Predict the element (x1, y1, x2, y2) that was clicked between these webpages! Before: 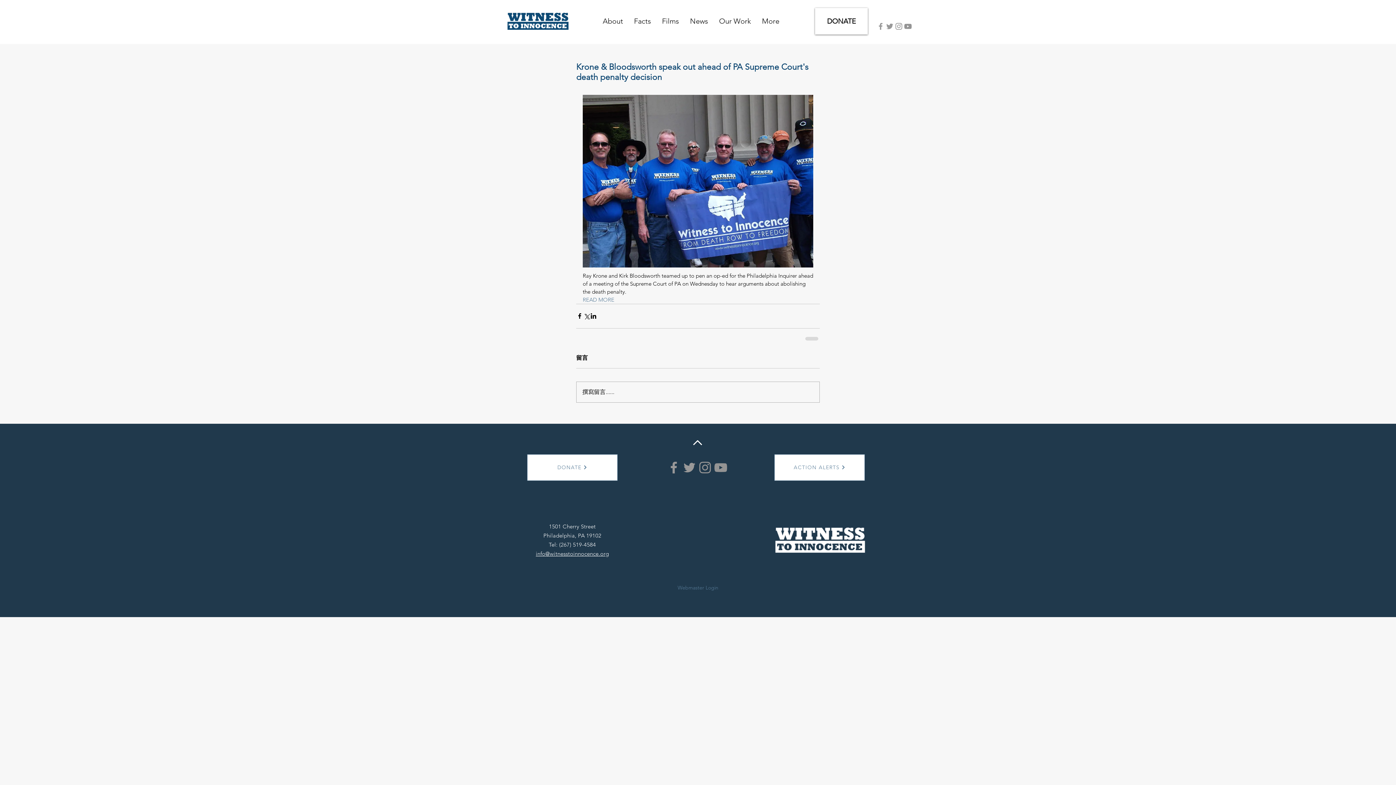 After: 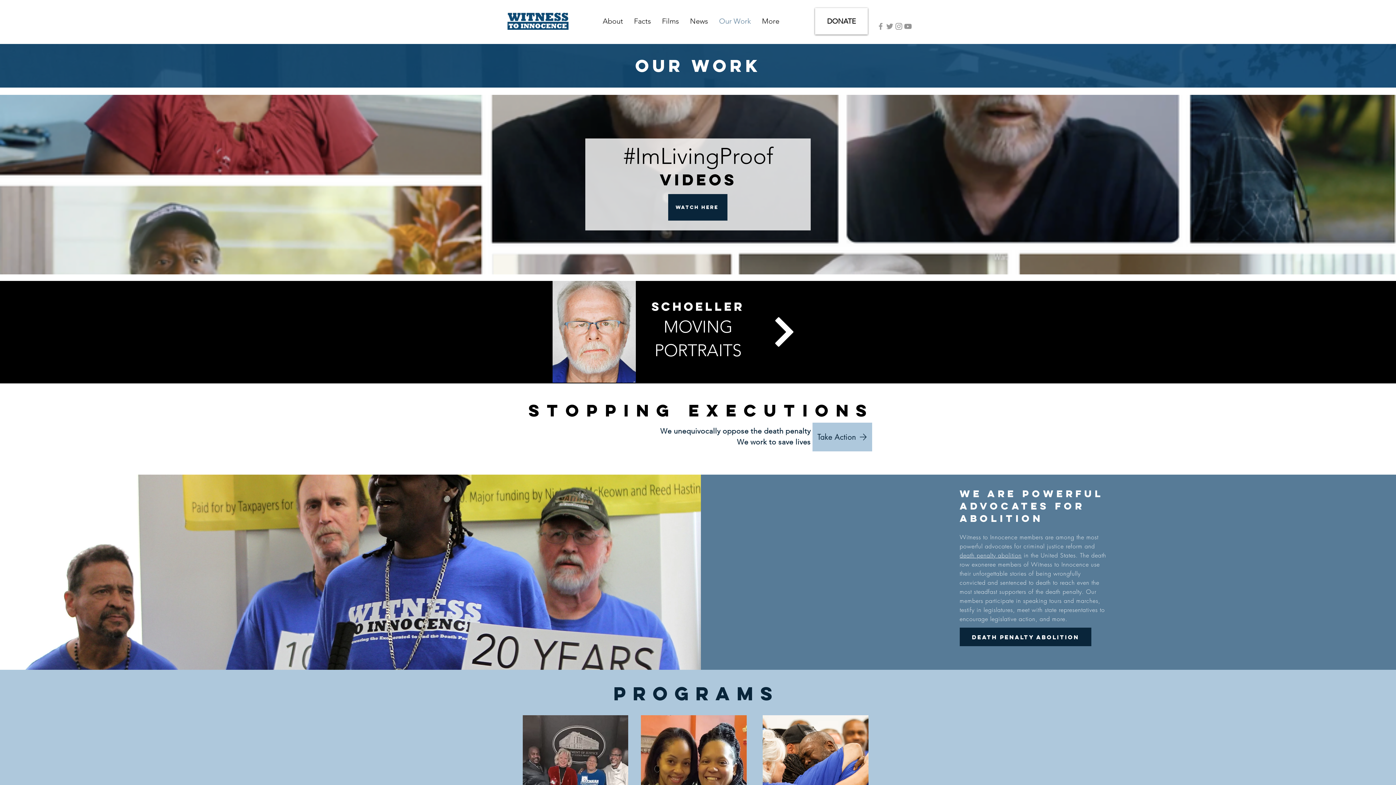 Action: bbox: (713, 6, 756, 35) label: Our Work